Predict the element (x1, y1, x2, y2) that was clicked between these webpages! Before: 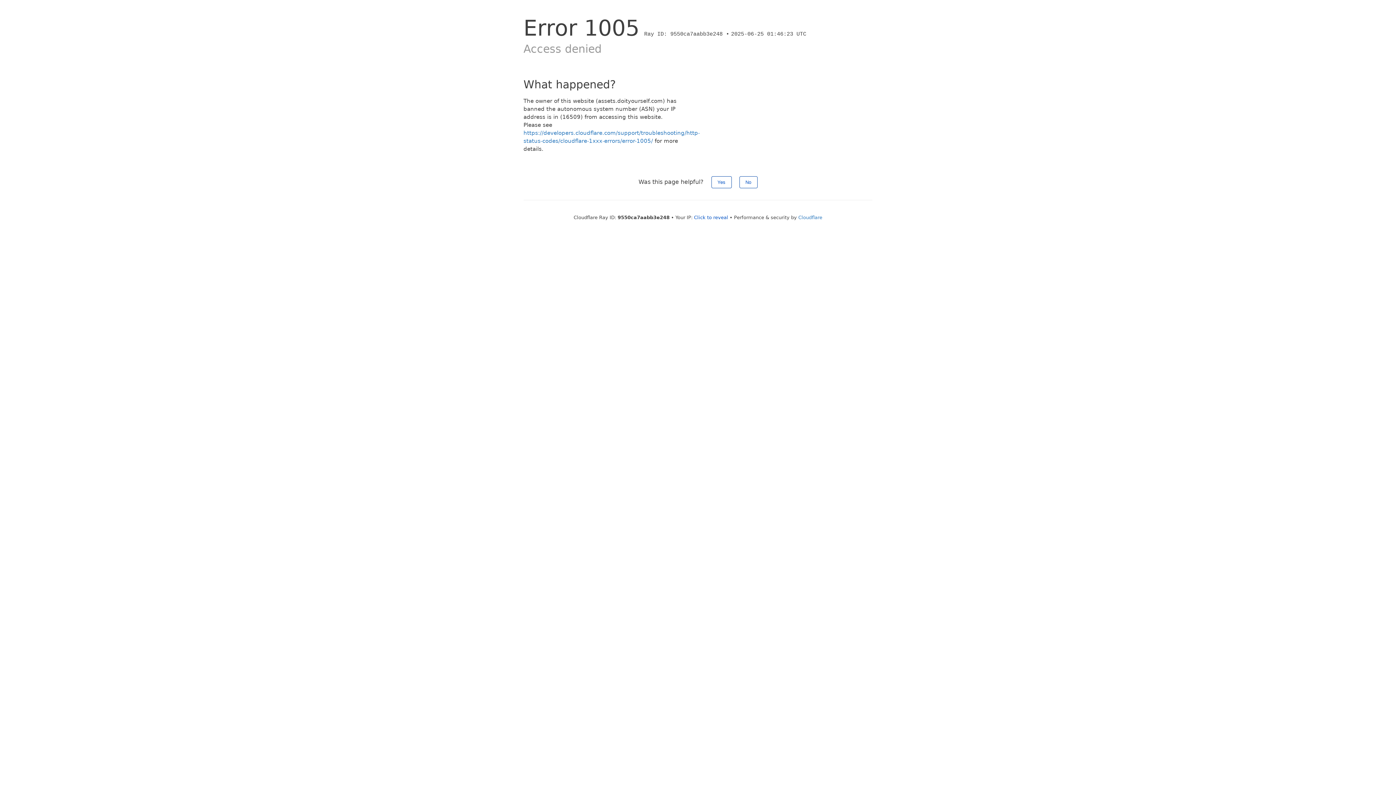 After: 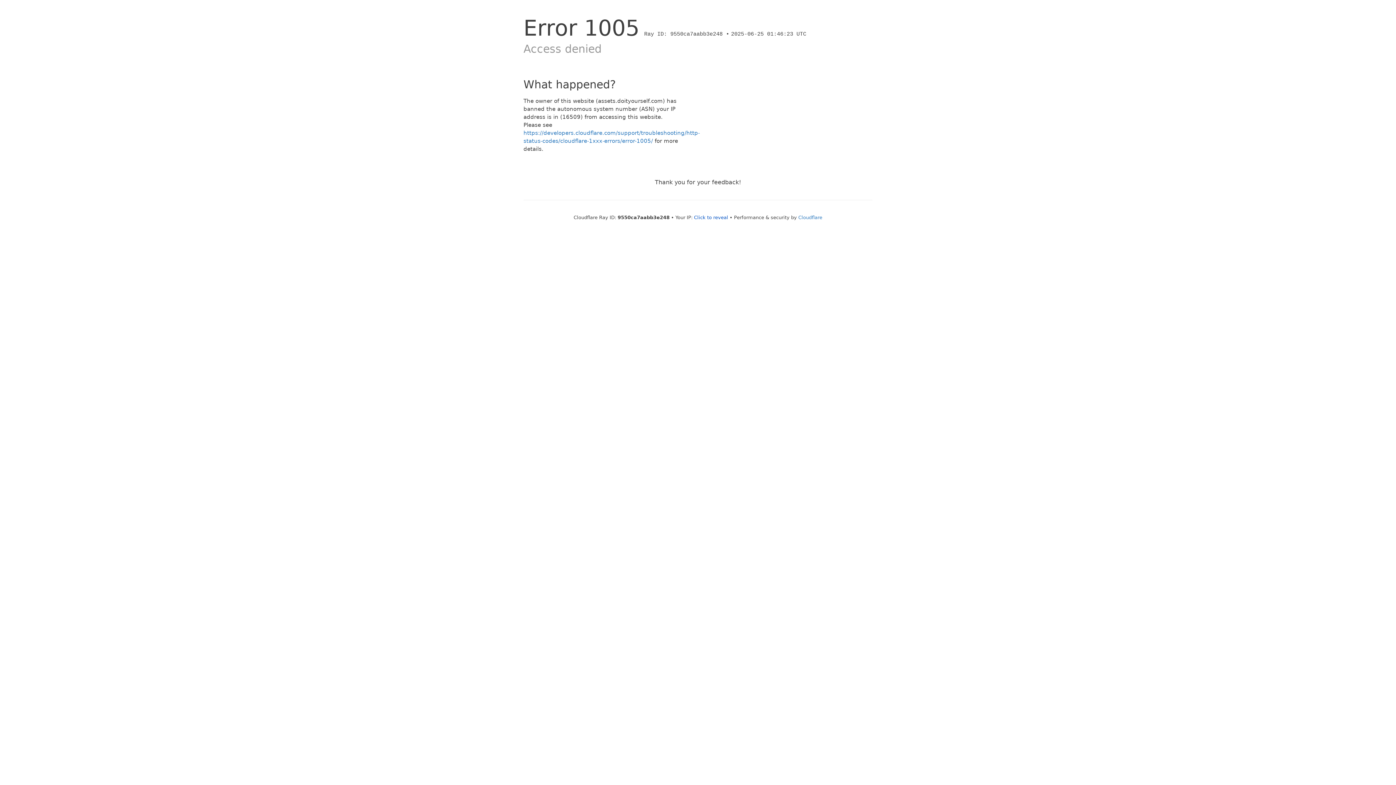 Action: bbox: (711, 176, 731, 188) label: Yes